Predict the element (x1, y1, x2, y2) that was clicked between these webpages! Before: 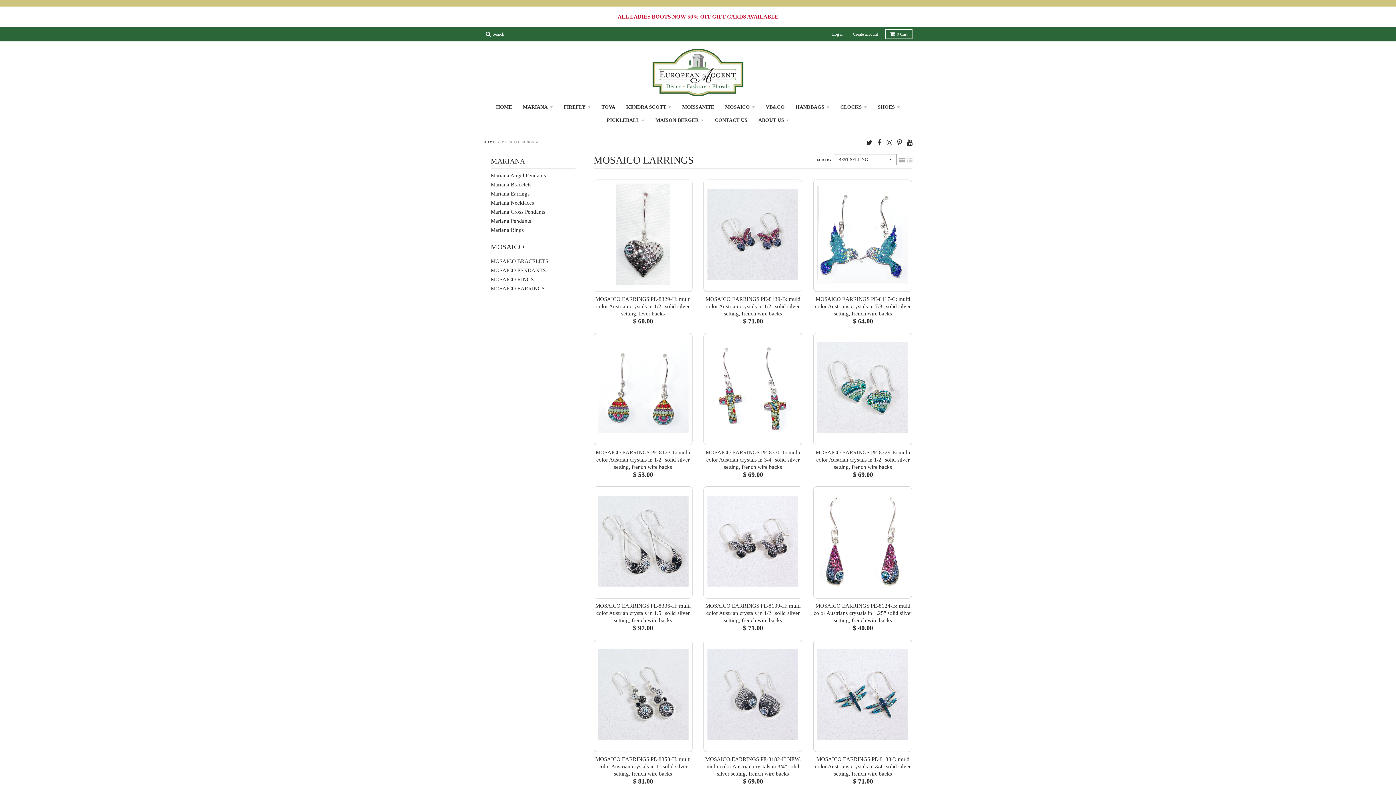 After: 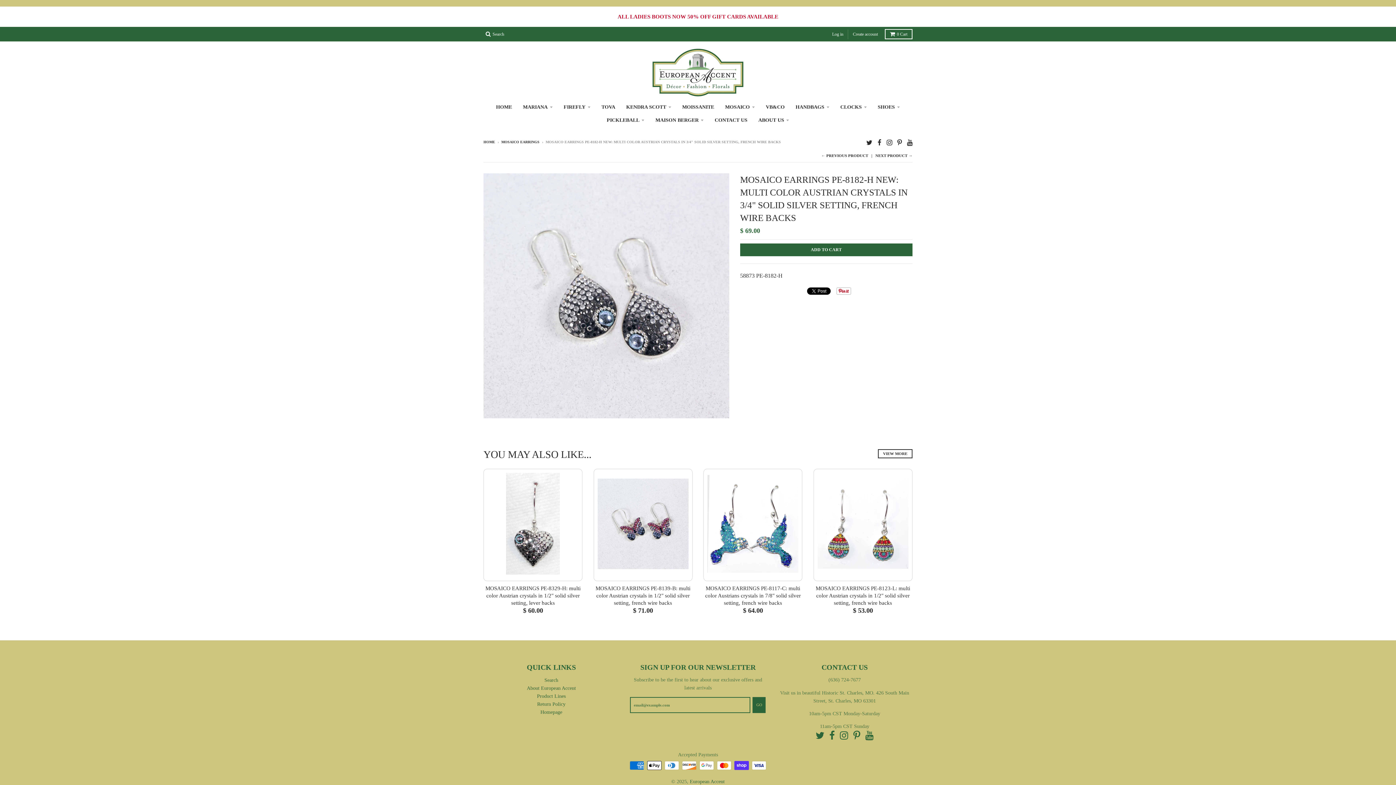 Action: bbox: (705, 756, 800, 777) label: MOSAICO EARRINGS PE-8182-H NEW: multi color Austrian crystals in 3/4" solid silver setting, french wire backs